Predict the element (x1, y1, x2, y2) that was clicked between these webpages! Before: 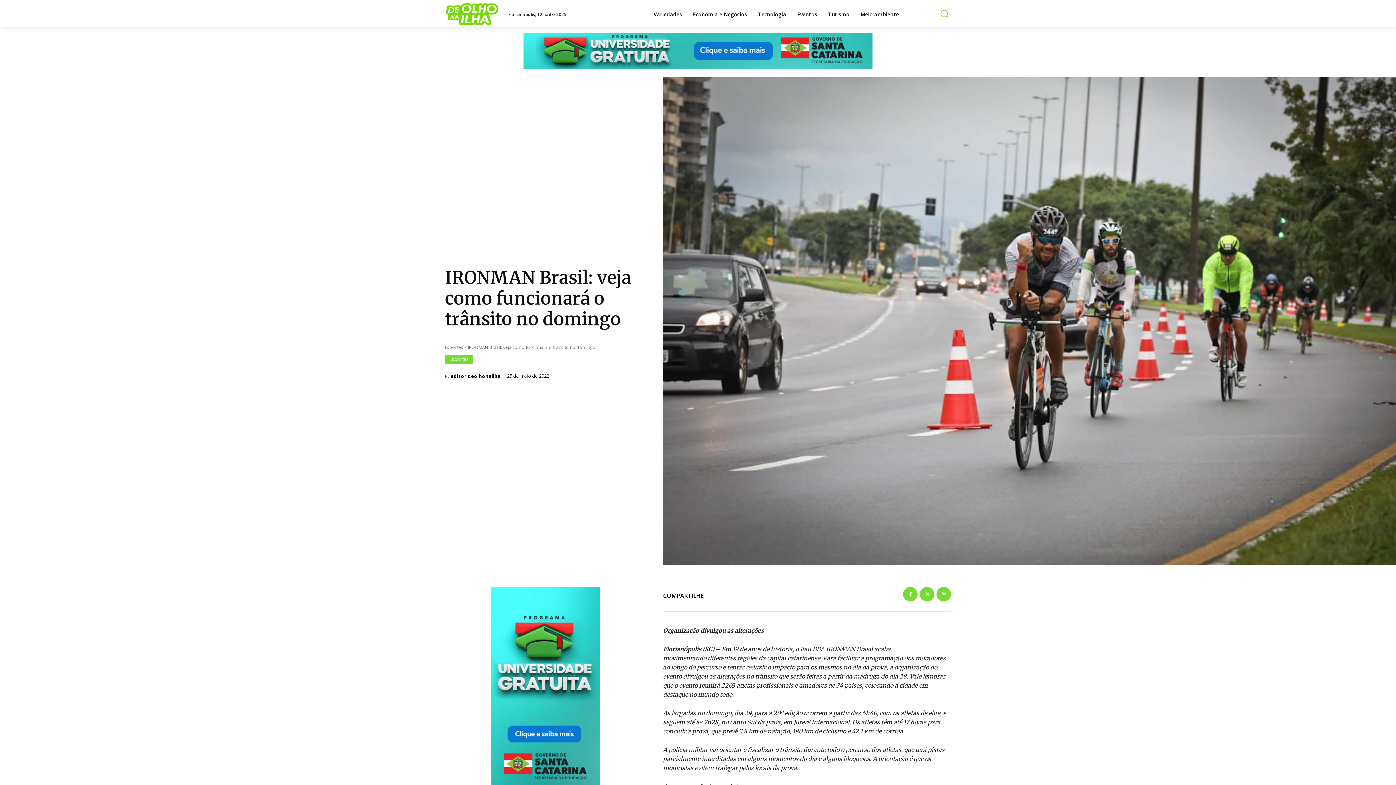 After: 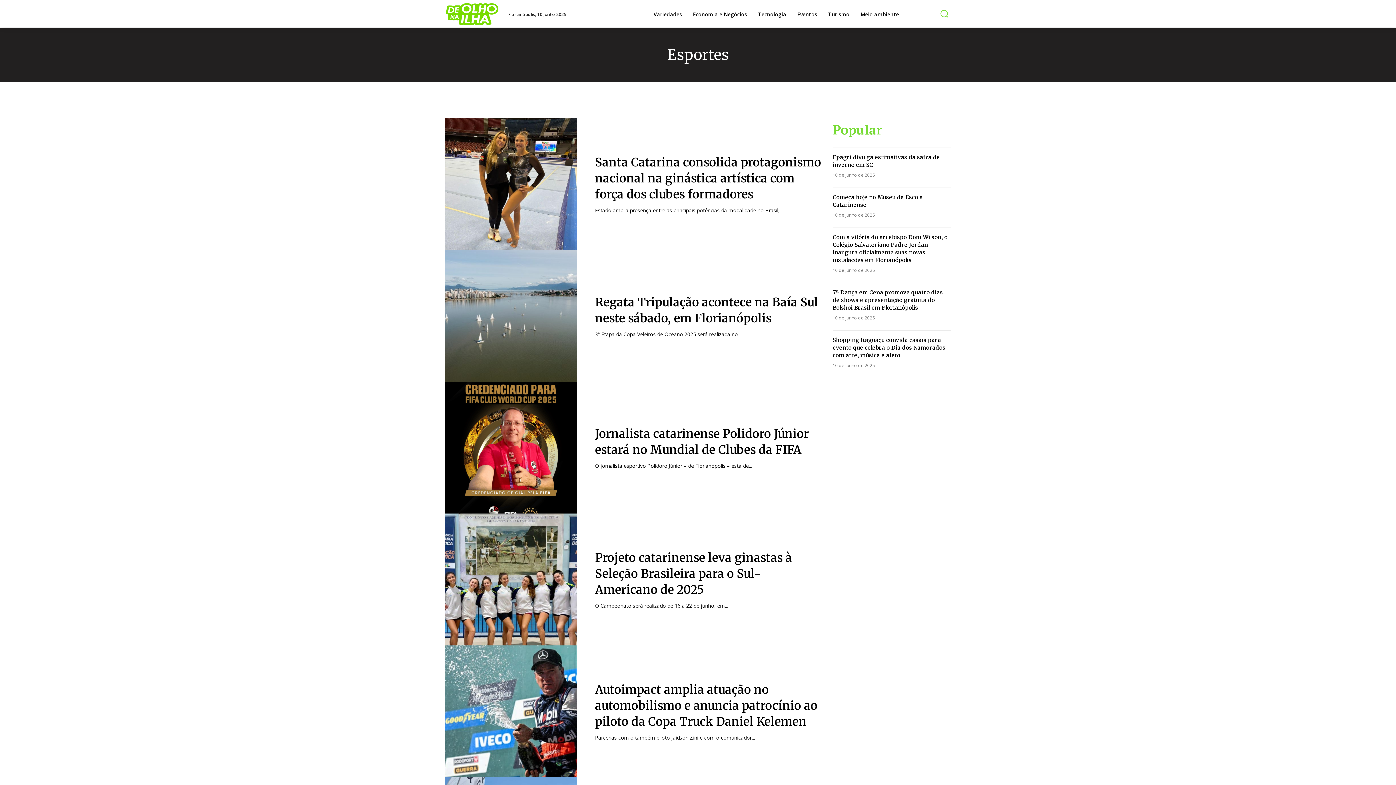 Action: bbox: (445, 354, 473, 363) label: Esportes